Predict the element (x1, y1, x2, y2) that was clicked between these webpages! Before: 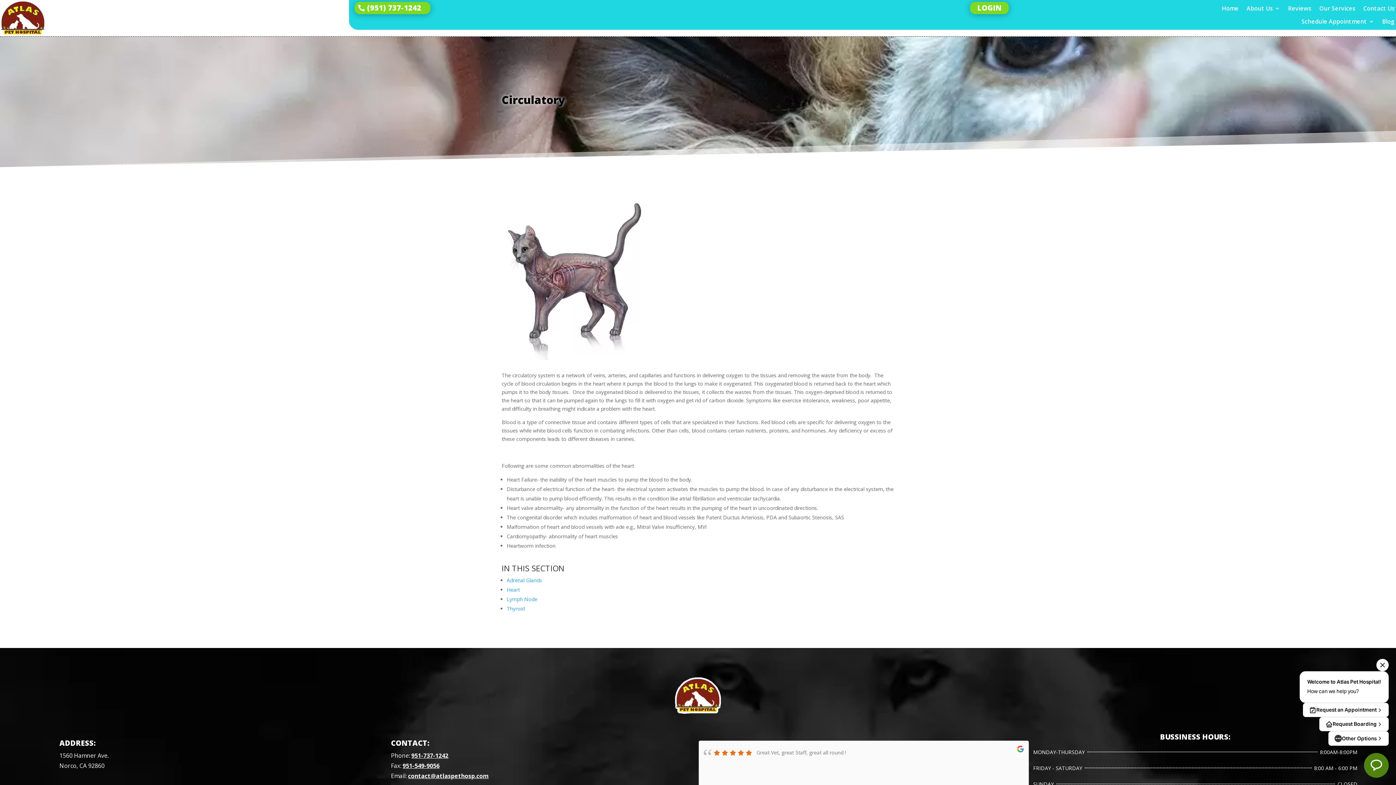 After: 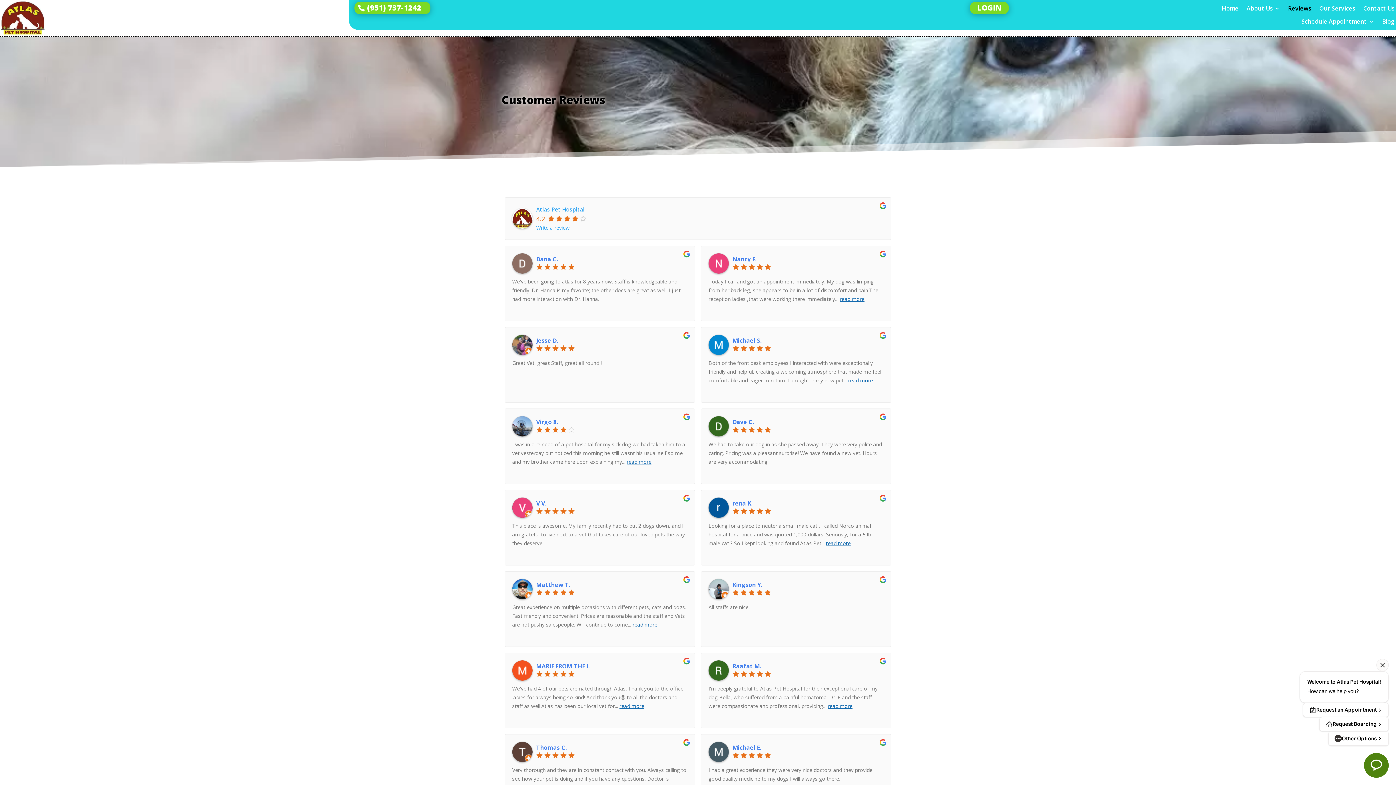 Action: label: Reviews bbox: (1288, 4, 1311, 14)